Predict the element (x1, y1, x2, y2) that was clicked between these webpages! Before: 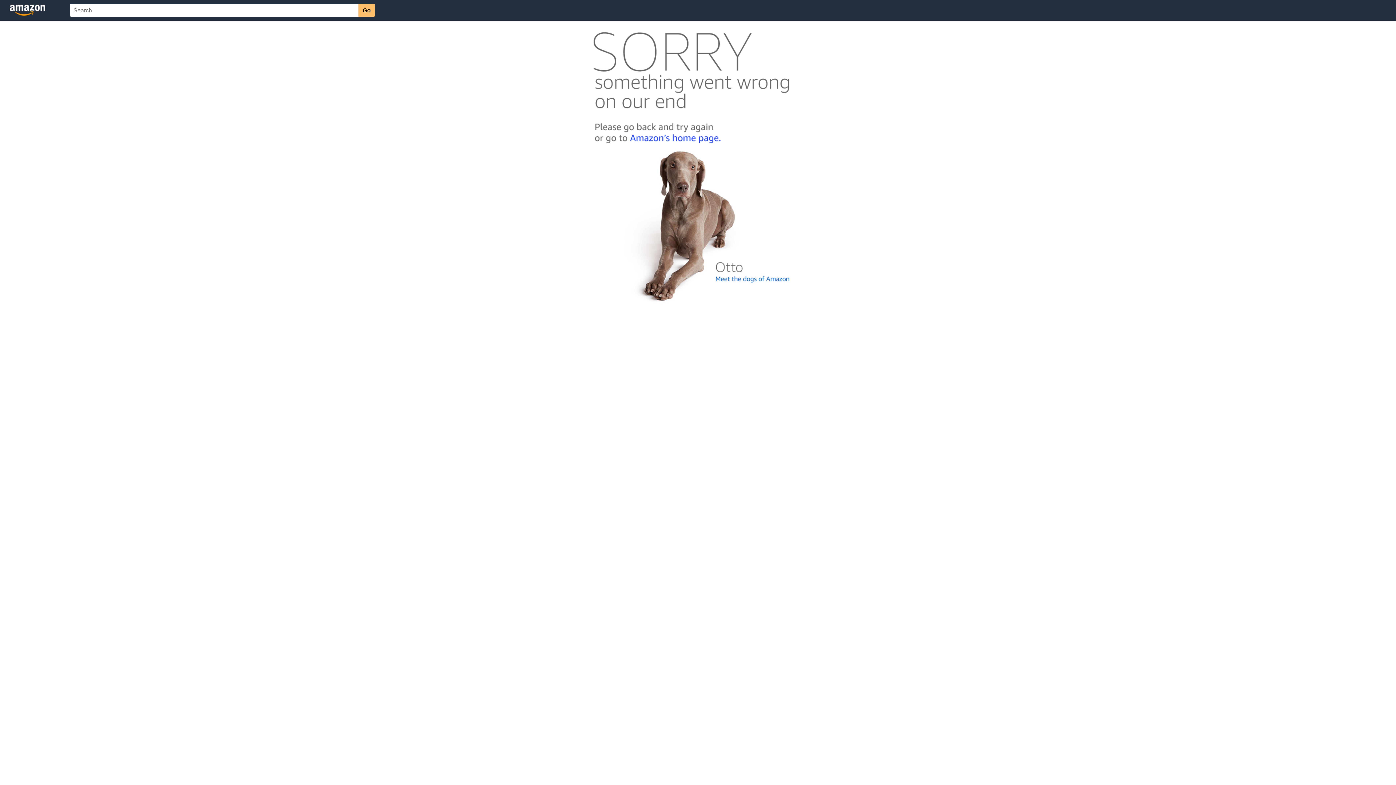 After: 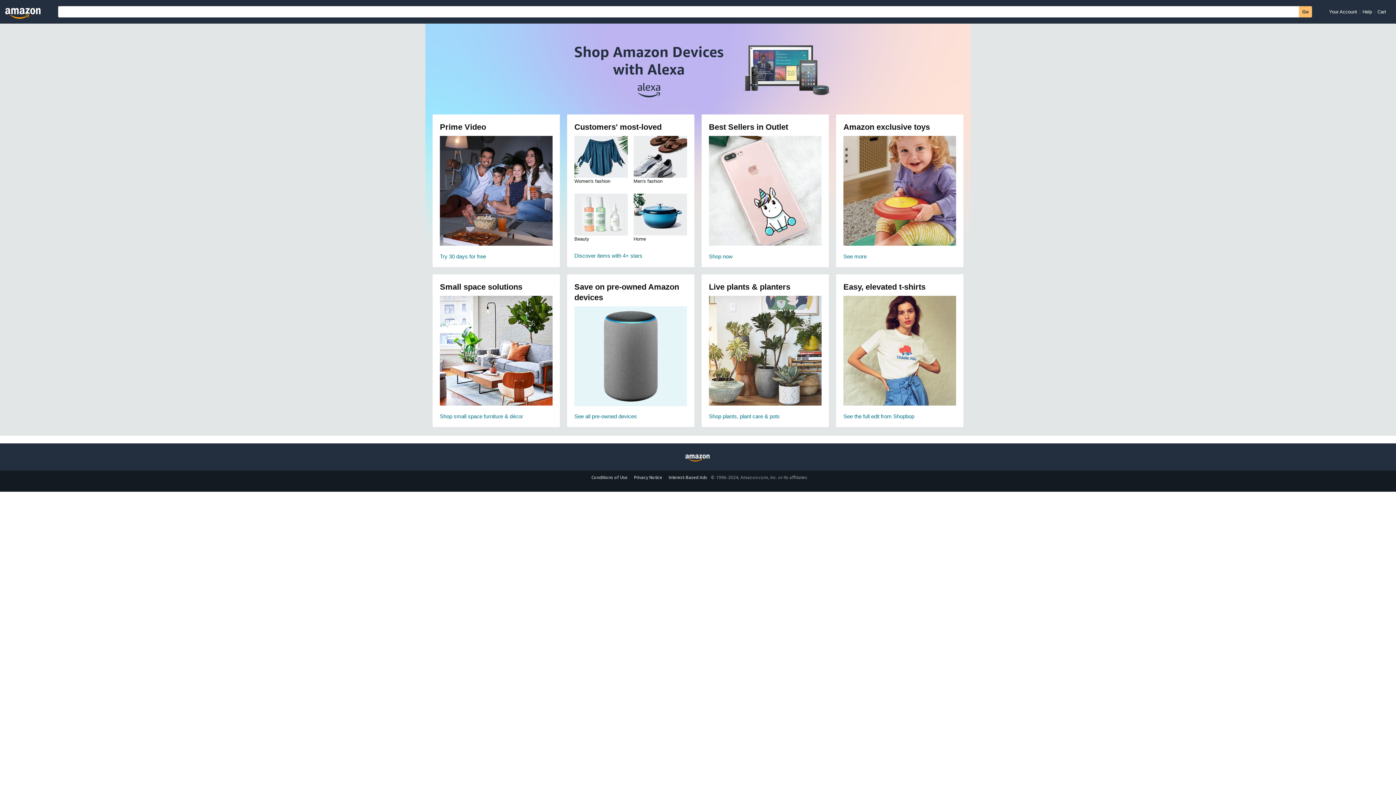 Action: bbox: (592, 142, 803, 148)